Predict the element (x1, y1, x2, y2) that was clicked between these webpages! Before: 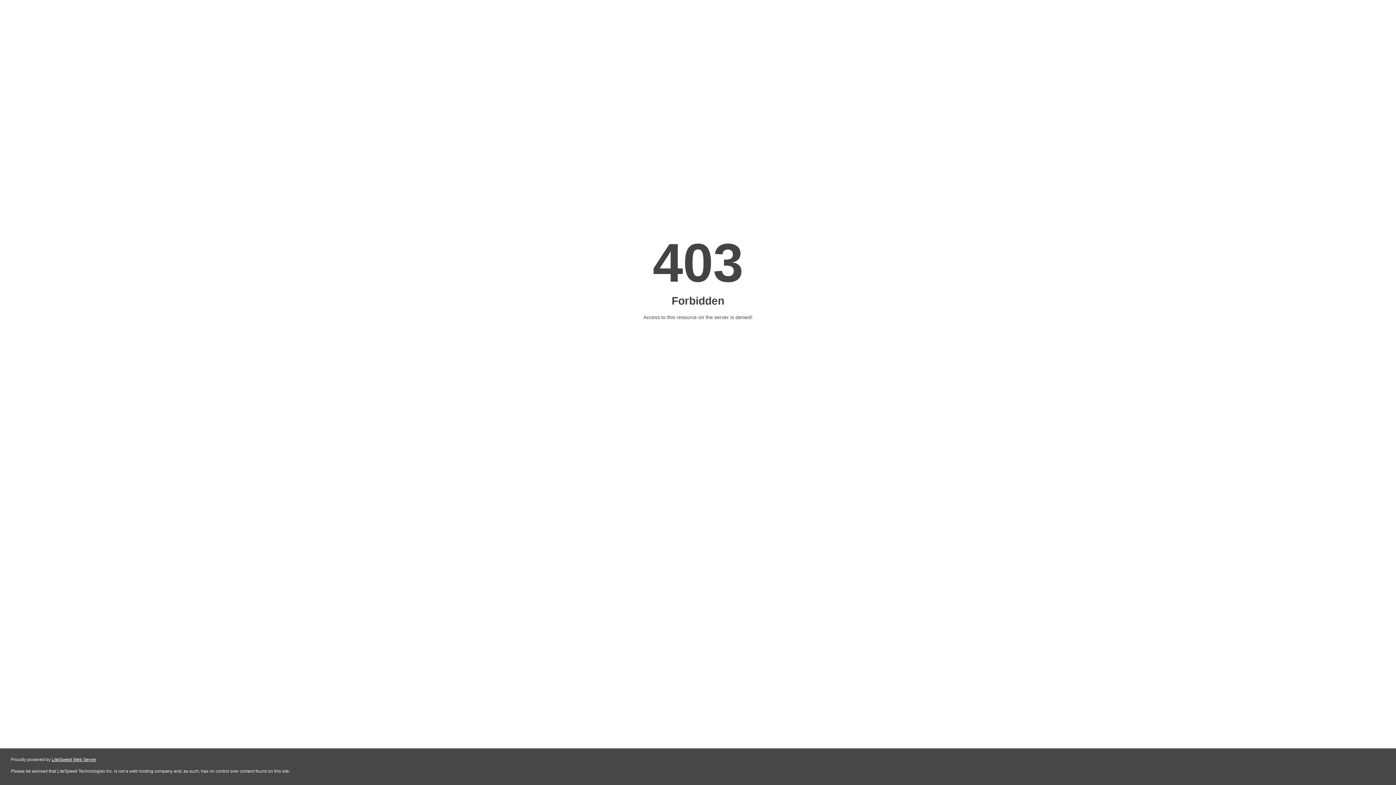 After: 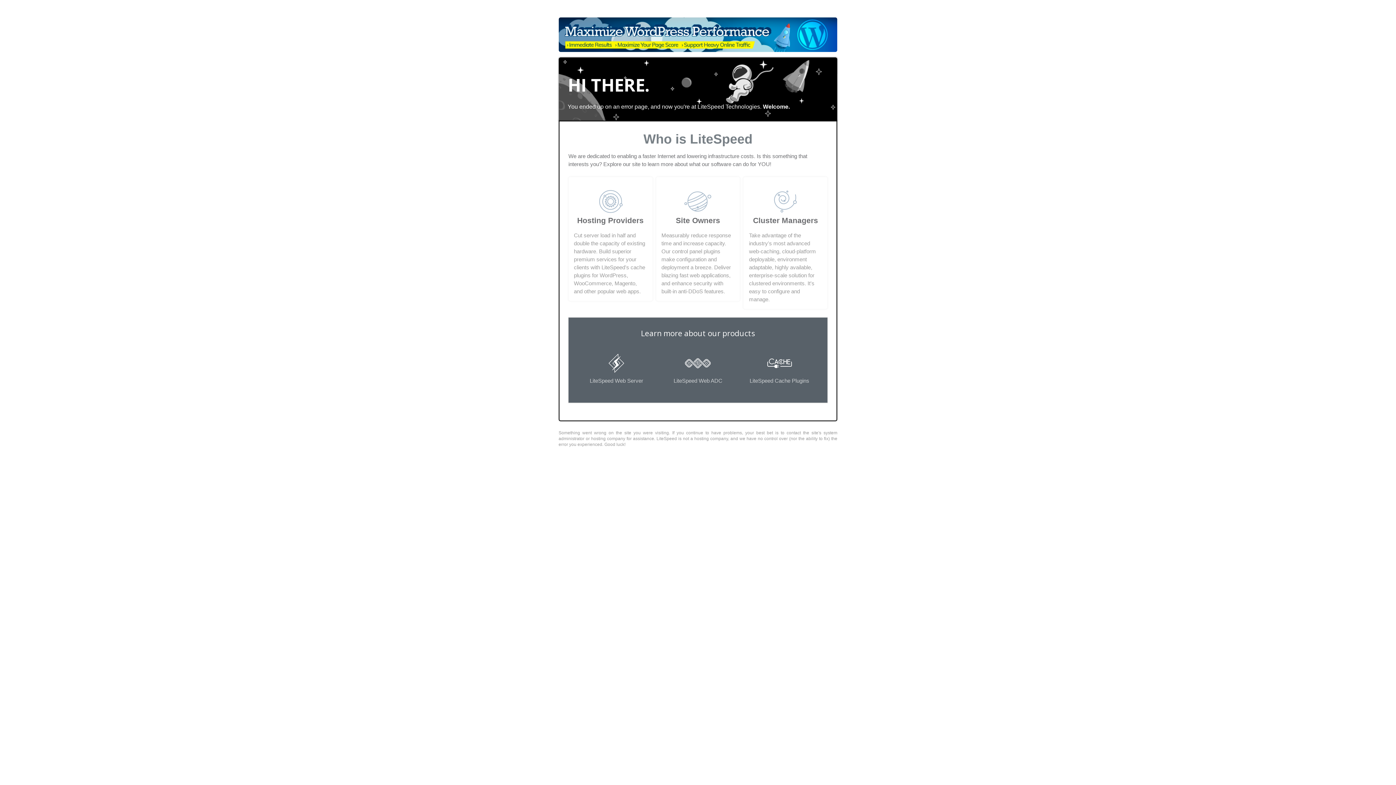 Action: bbox: (51, 757, 96, 762) label: LiteSpeed Web Server